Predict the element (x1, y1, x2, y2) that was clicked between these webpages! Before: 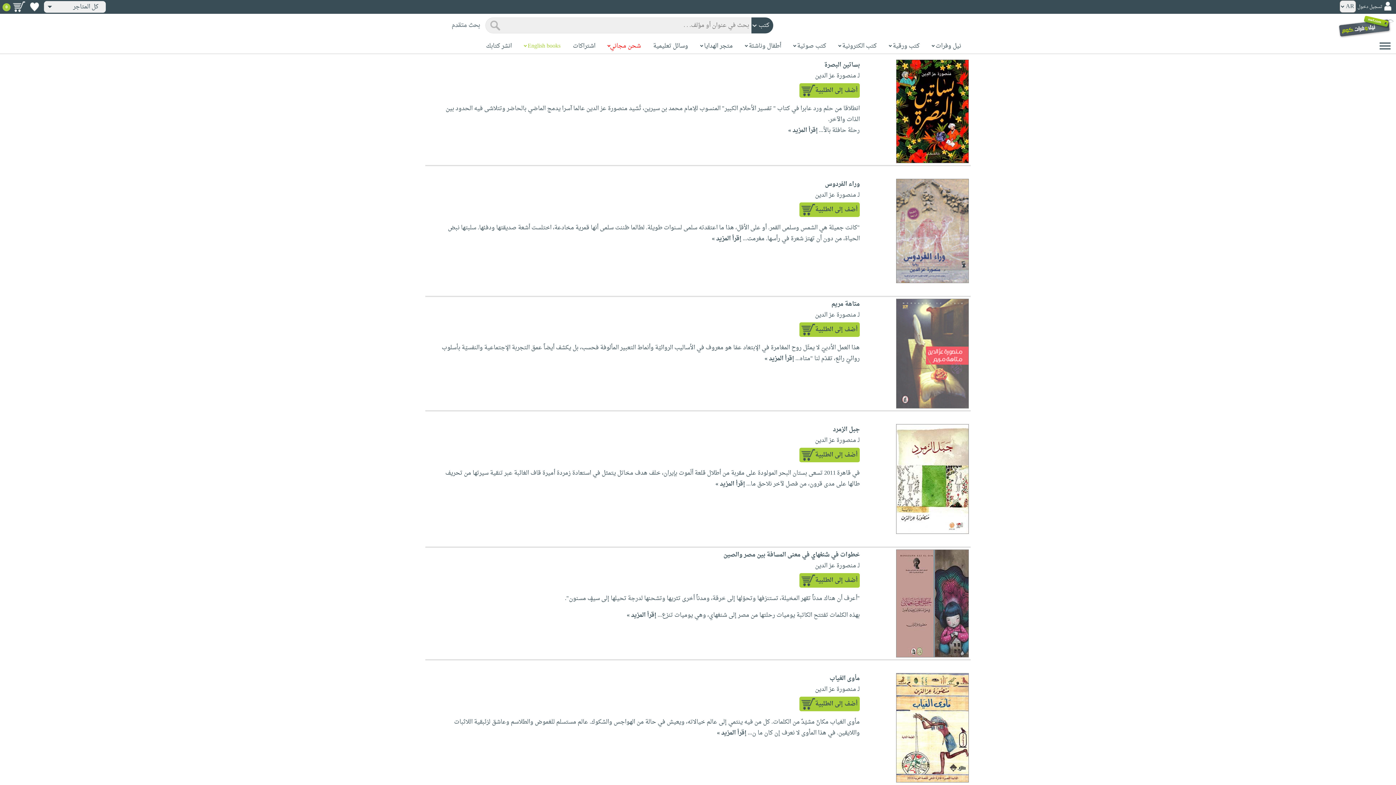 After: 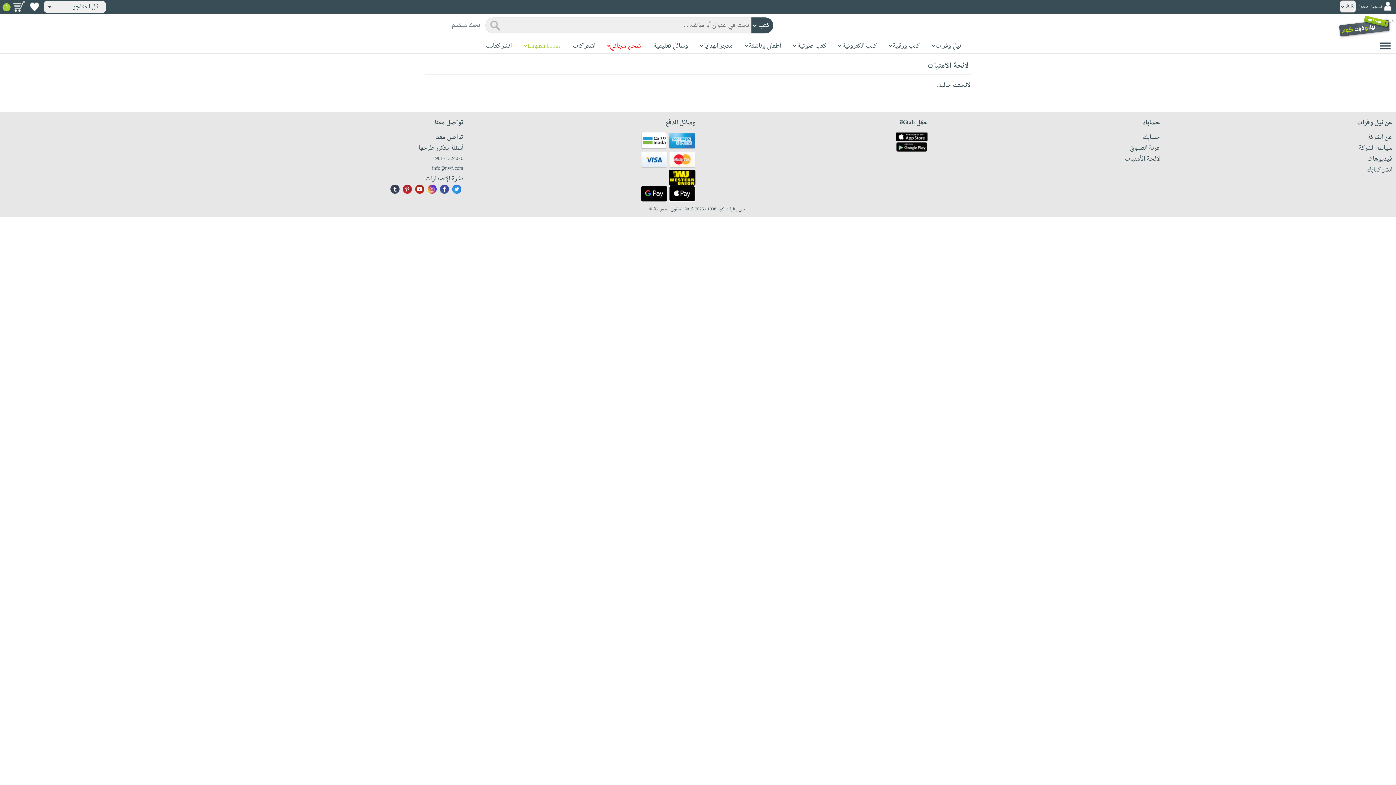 Action: bbox: (25, 2, 42, 13) label:  